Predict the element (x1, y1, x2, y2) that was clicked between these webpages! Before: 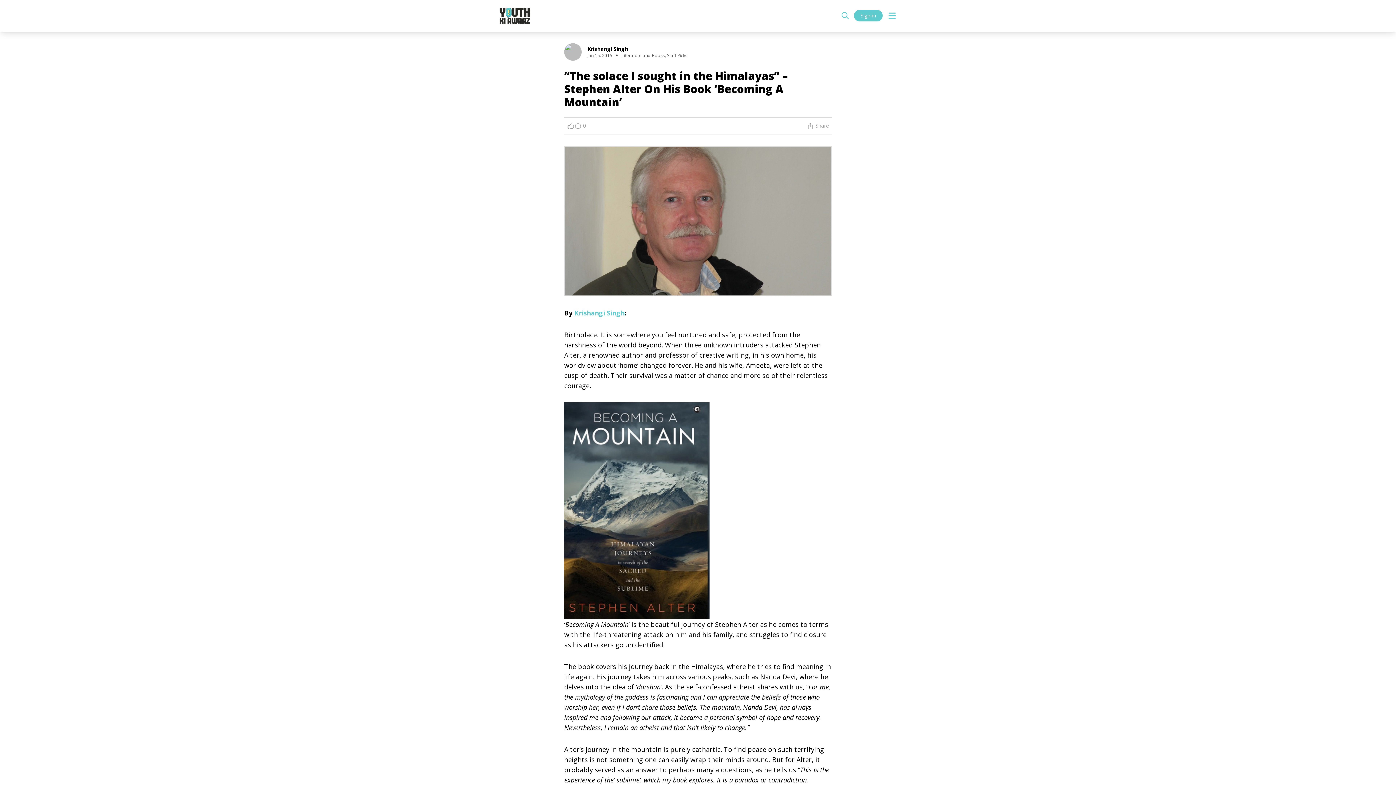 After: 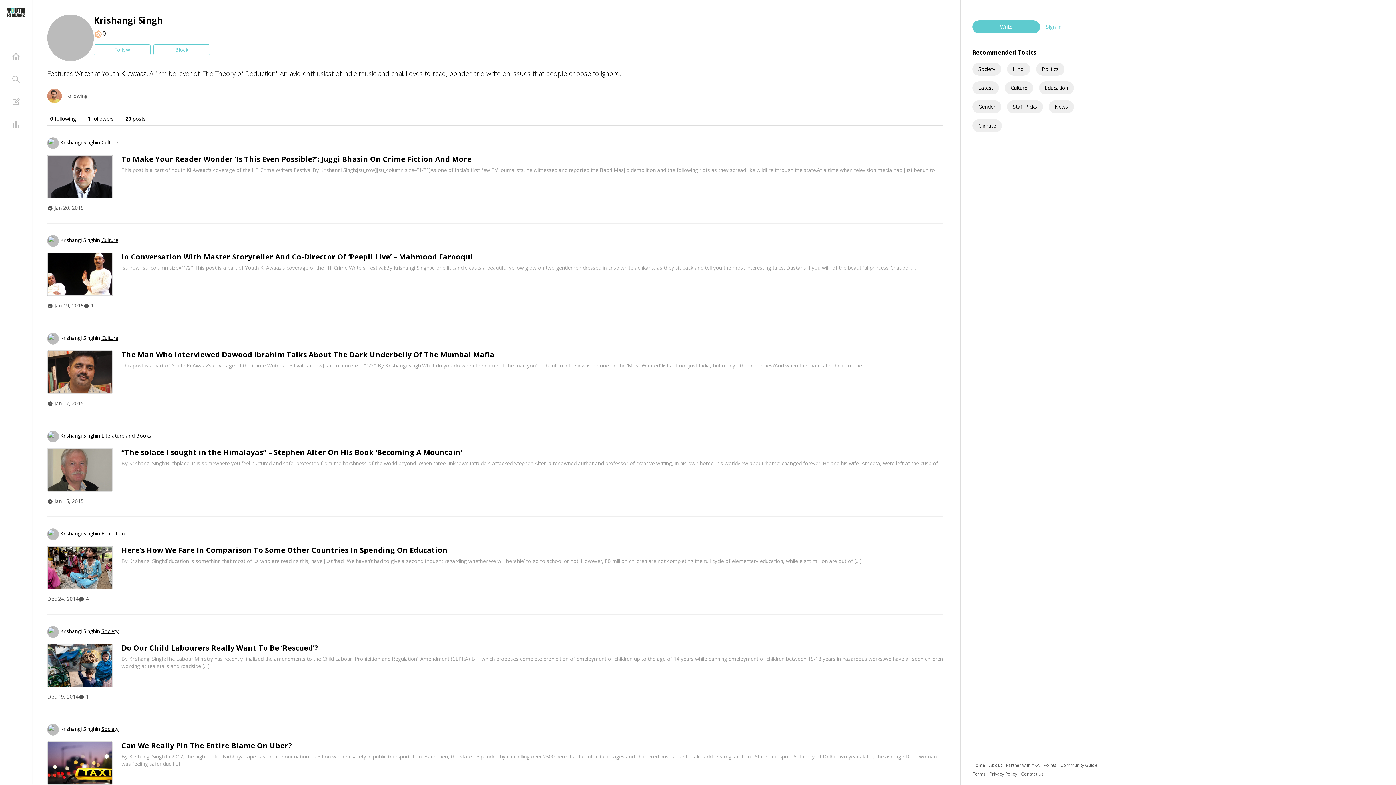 Action: bbox: (564, 43, 581, 60)